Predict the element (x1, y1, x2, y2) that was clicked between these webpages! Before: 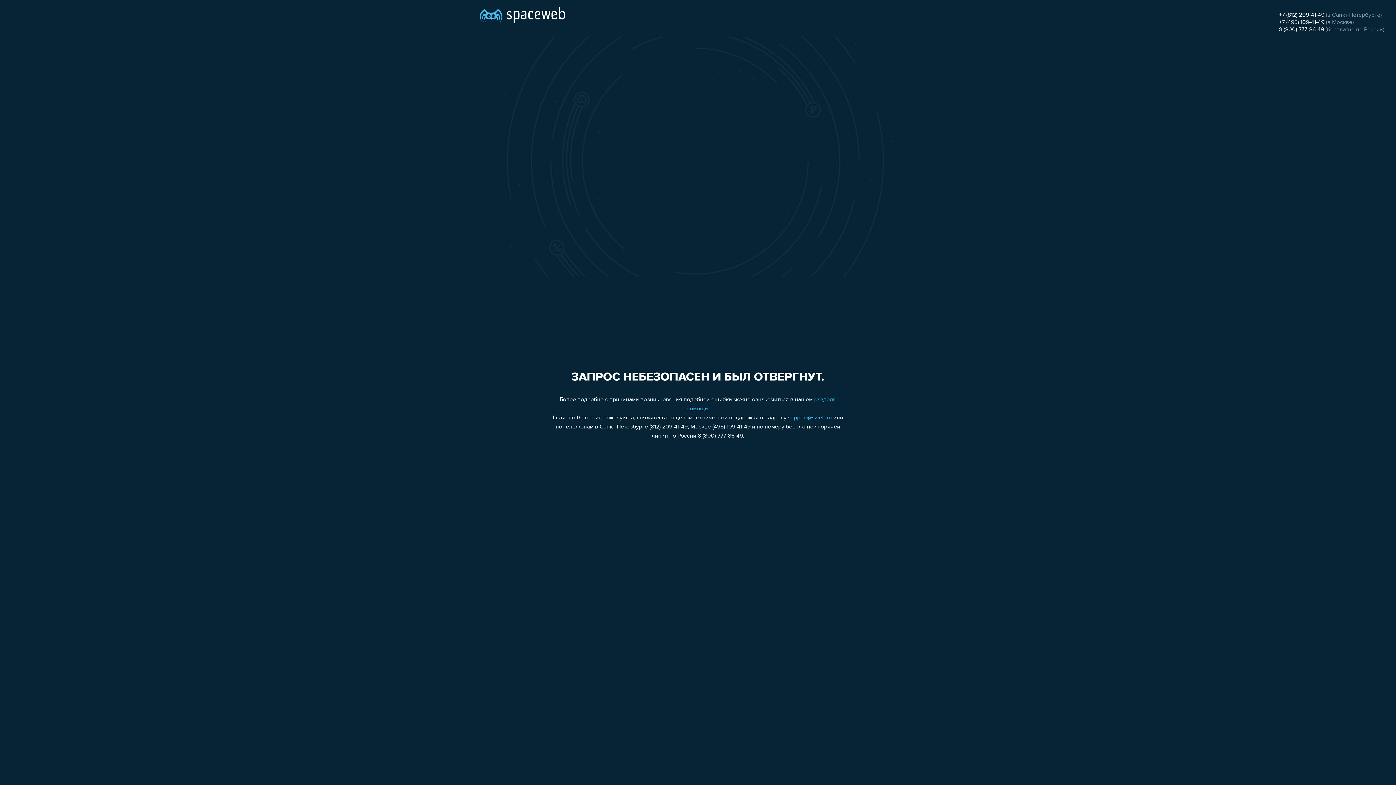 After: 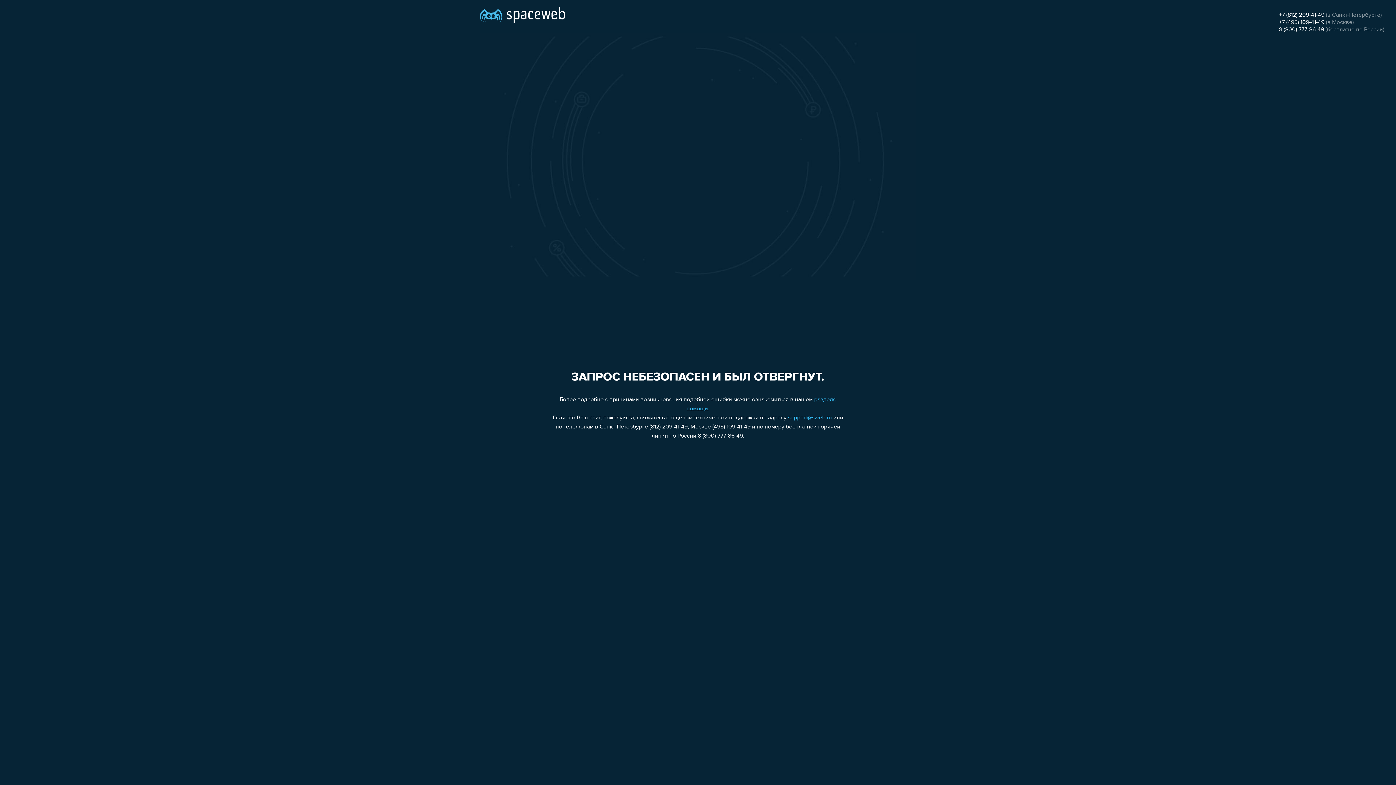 Action: label: +7 (495) 109-41-49 bbox: (1279, 19, 1324, 25)